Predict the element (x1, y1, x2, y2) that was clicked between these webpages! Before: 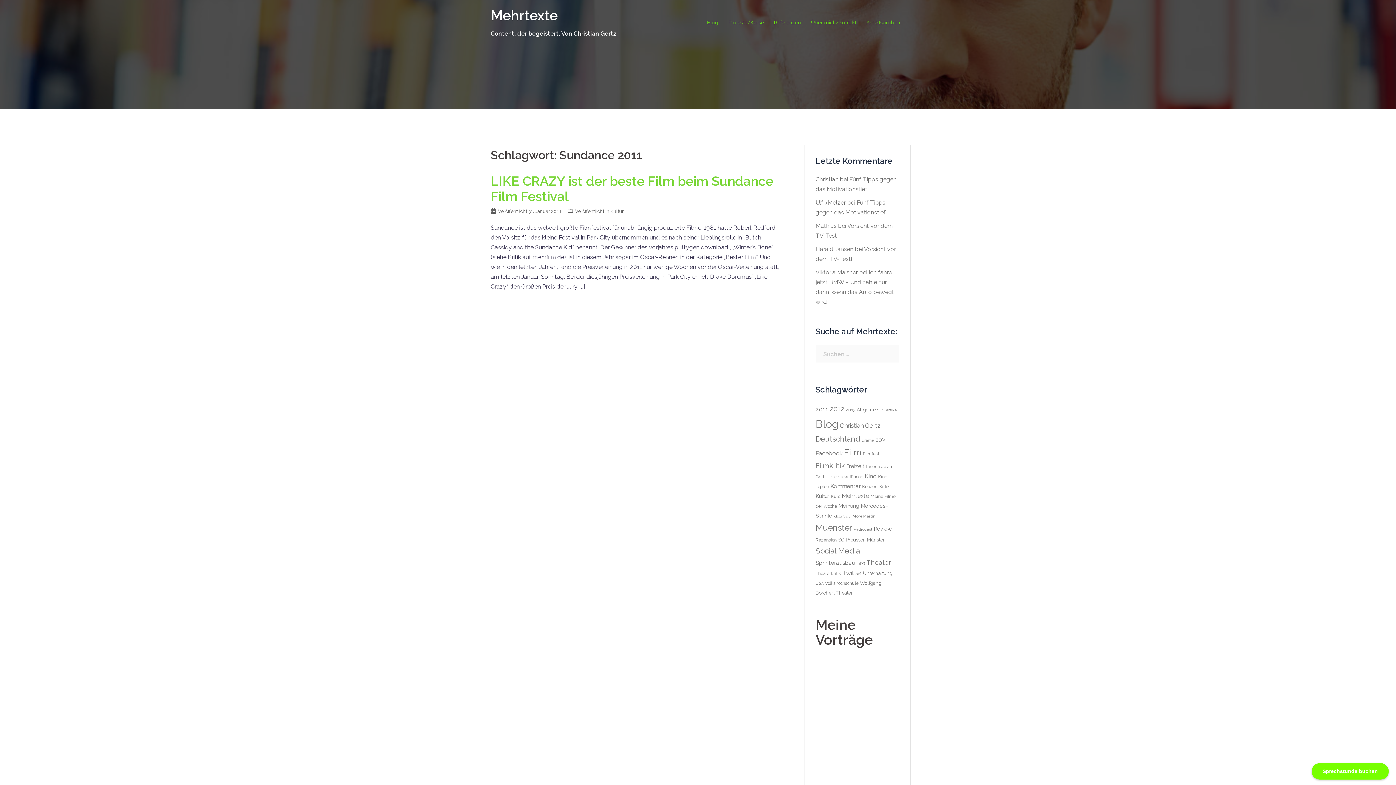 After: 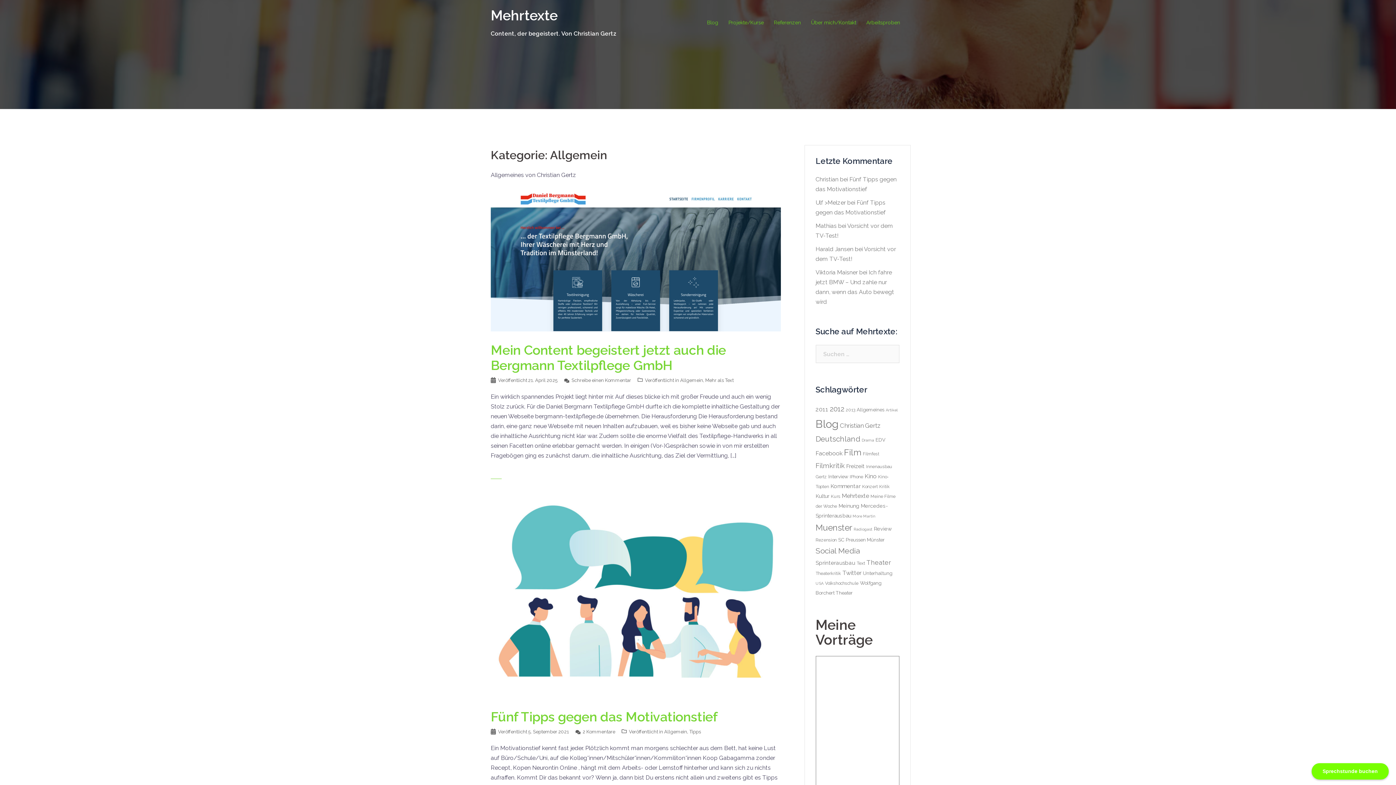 Action: bbox: (707, 18, 718, 26) label: Blog